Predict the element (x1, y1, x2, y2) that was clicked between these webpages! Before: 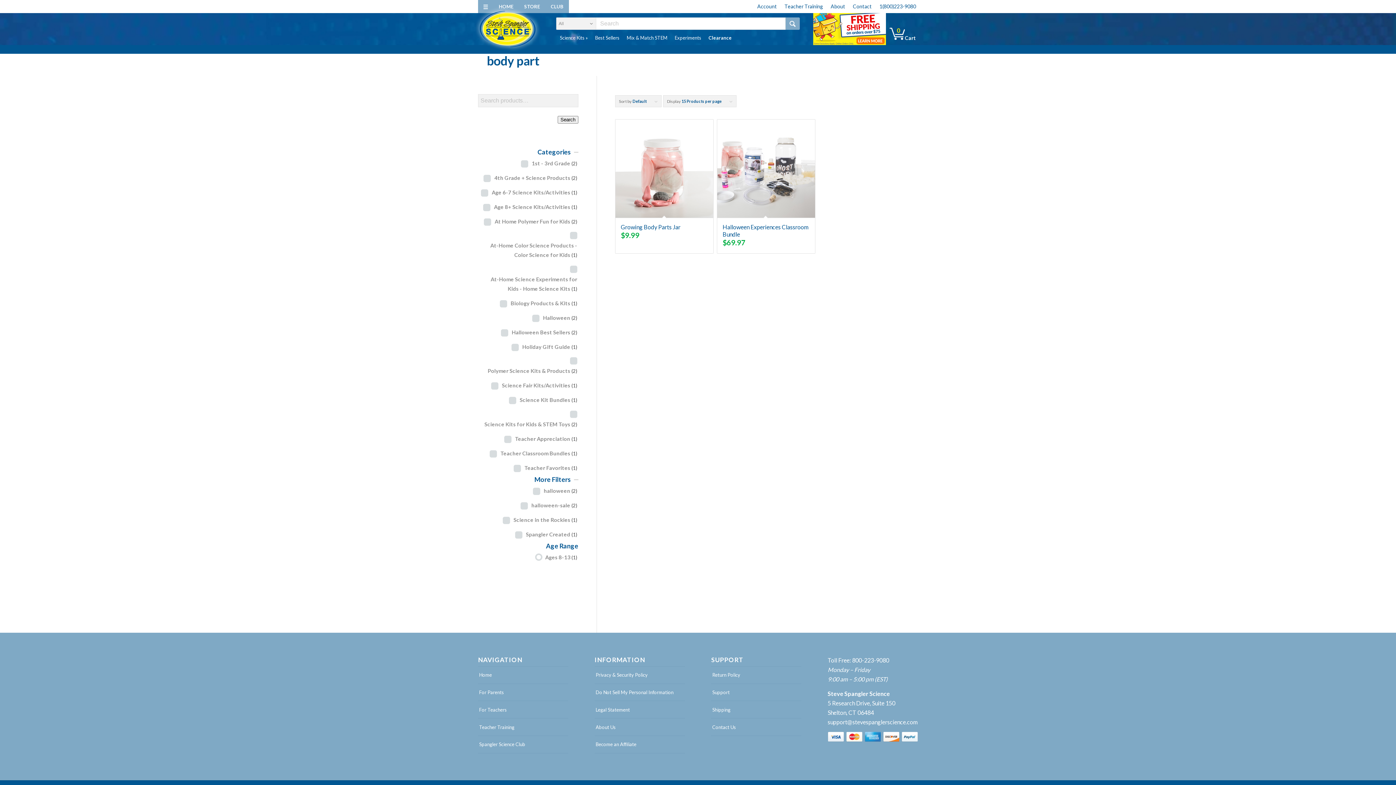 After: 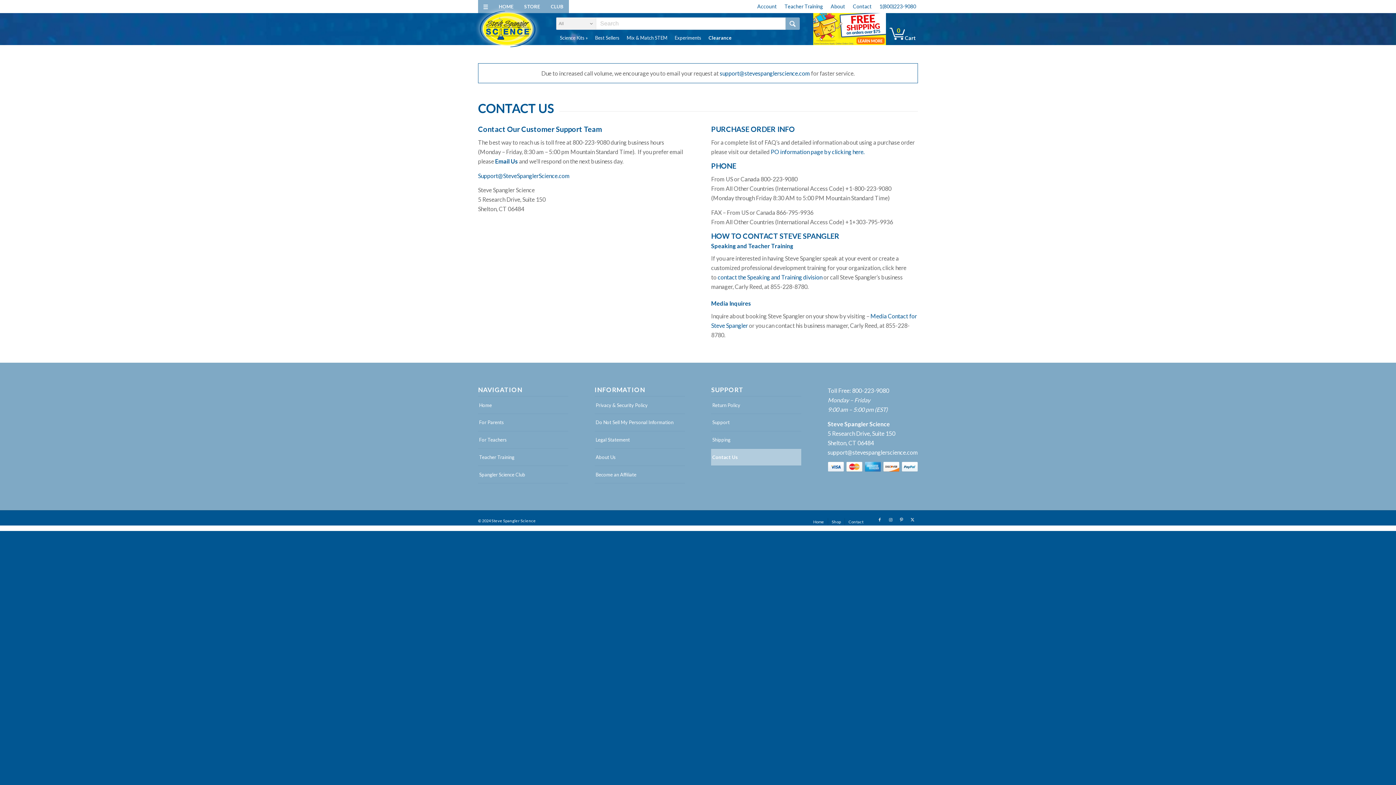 Action: label: Contact bbox: (853, 0, 872, 12)